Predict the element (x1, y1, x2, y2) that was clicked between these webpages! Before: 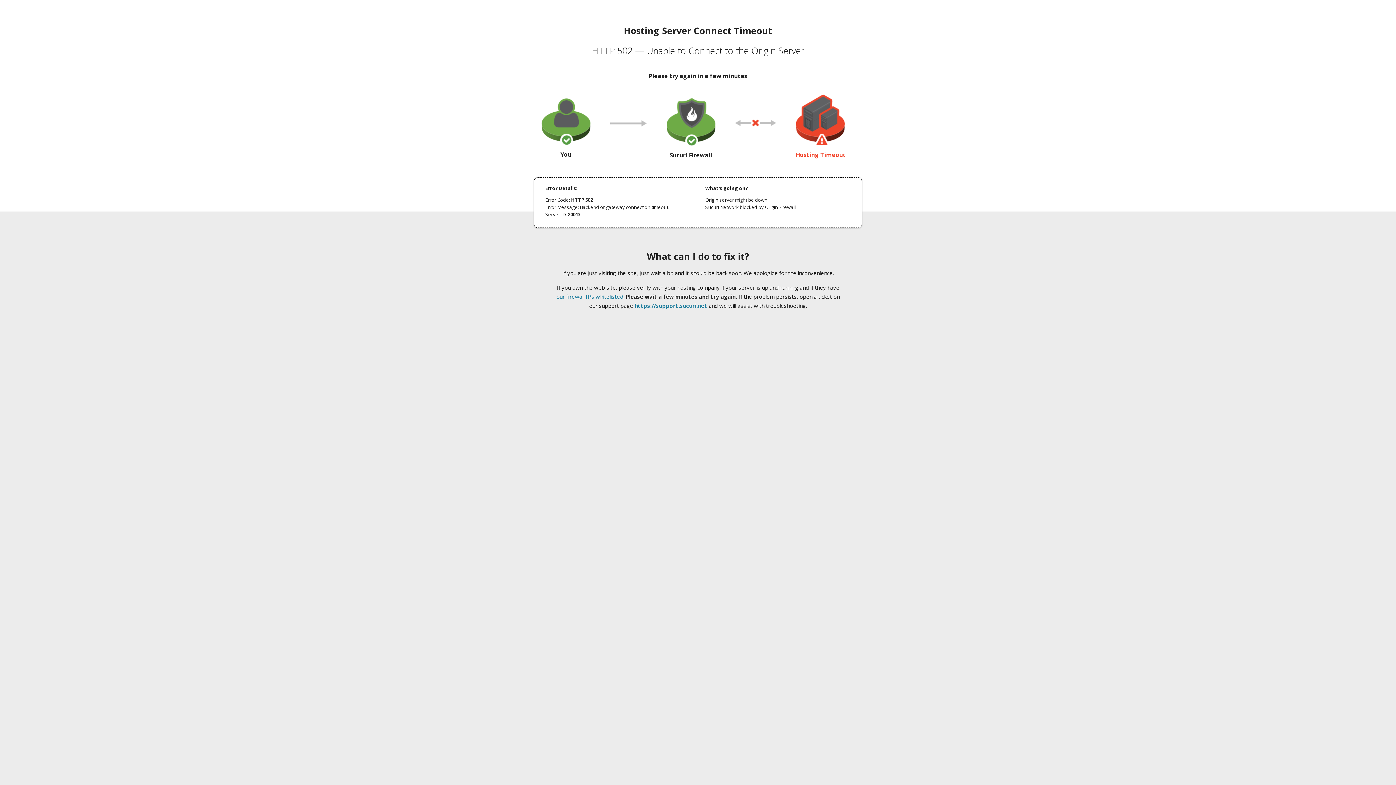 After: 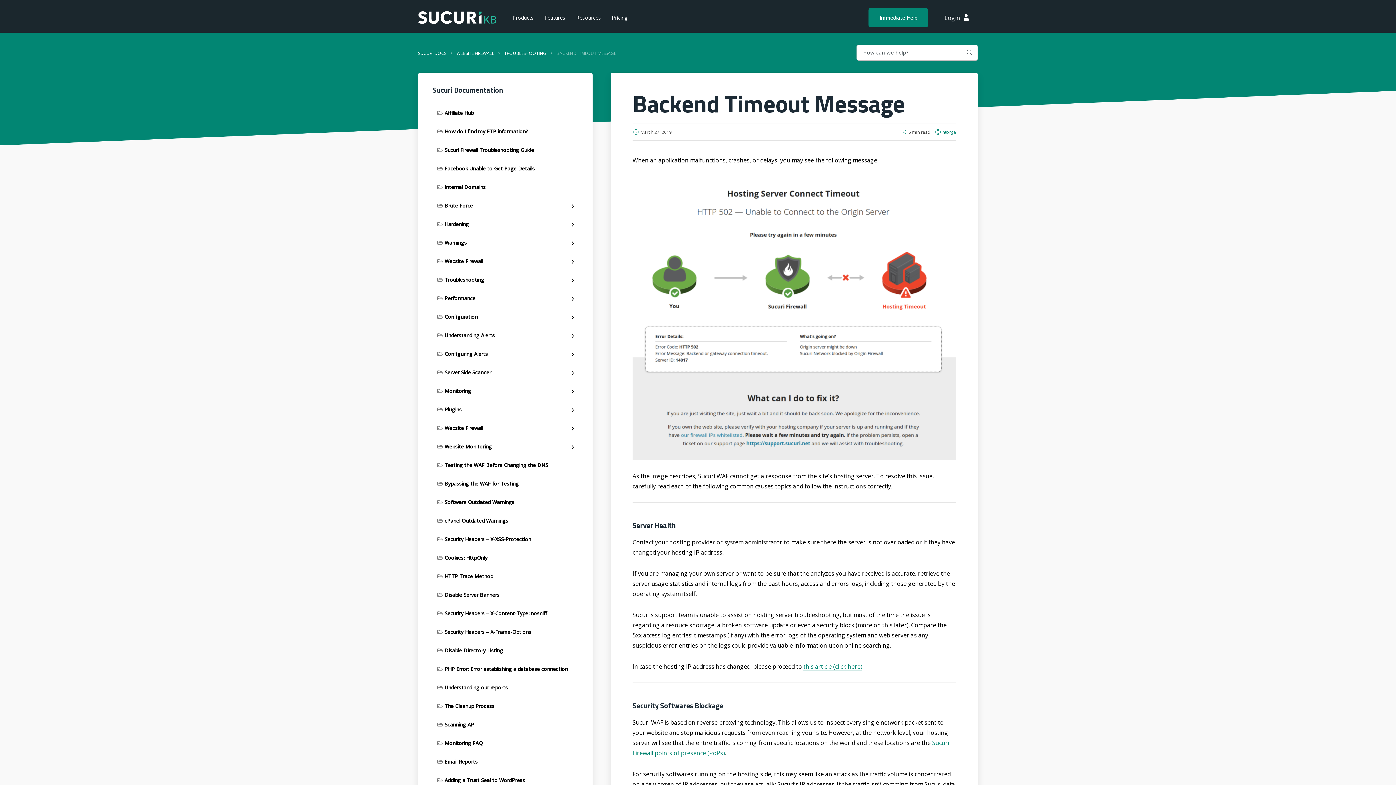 Action: label: our firewall IPs whitelisted bbox: (556, 293, 623, 300)